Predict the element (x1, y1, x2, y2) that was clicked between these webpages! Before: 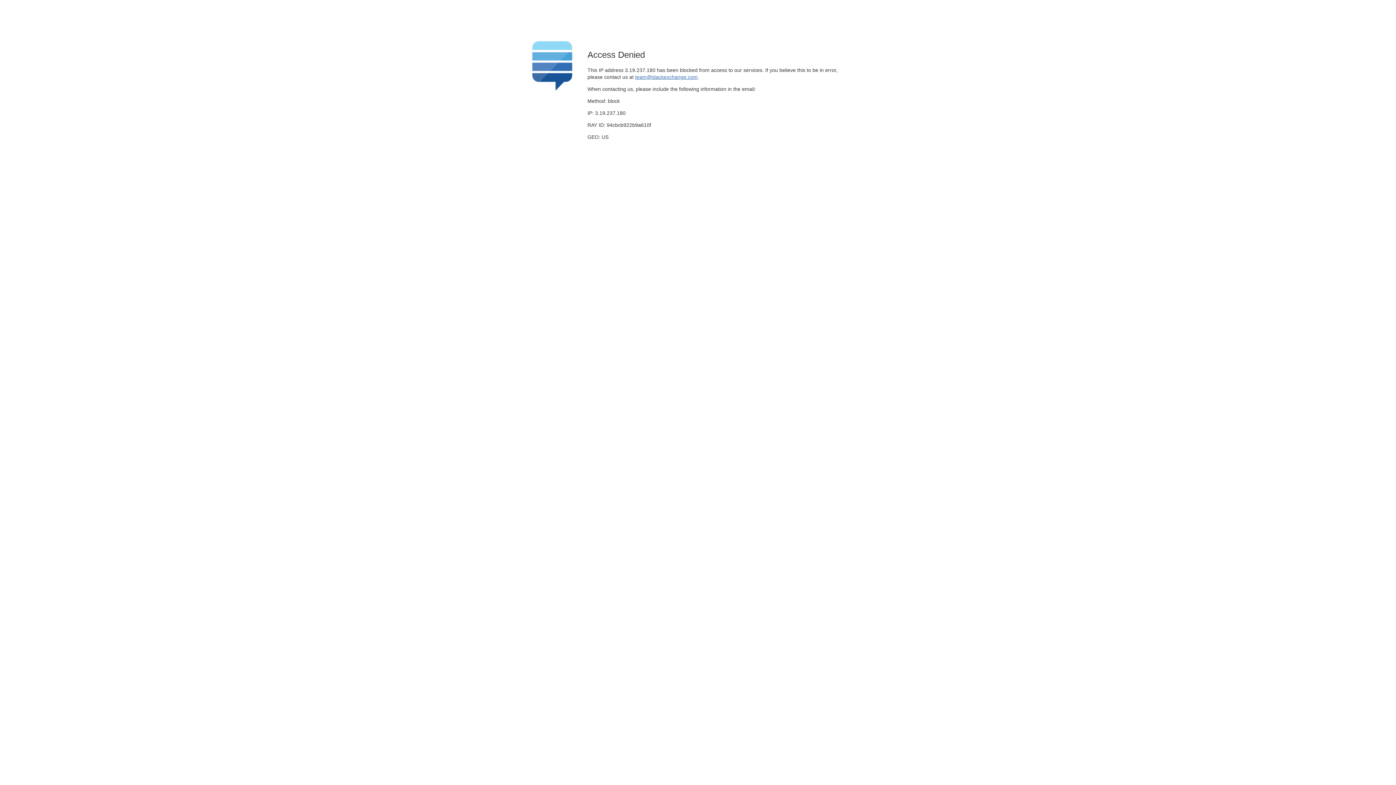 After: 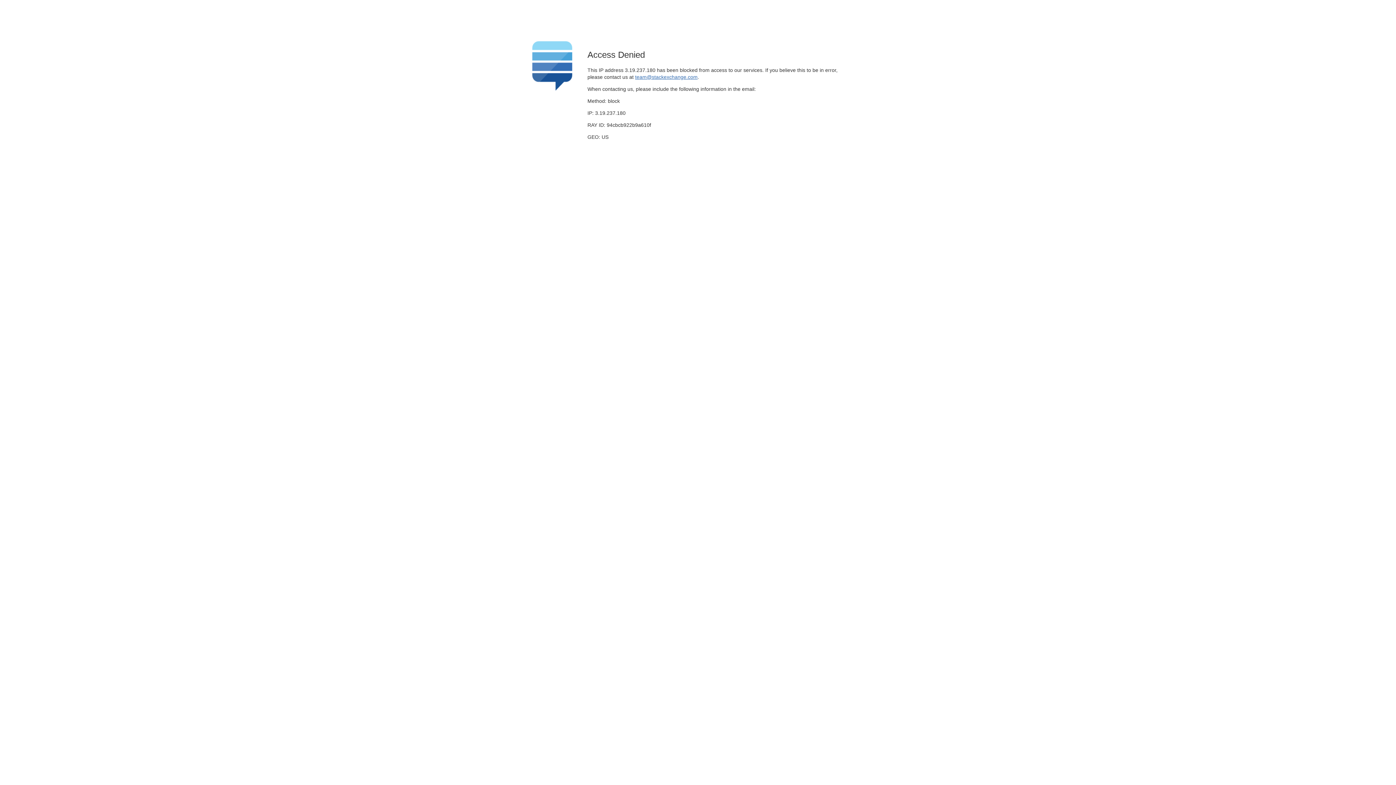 Action: bbox: (635, 74, 697, 79) label: team@stackexchange.com